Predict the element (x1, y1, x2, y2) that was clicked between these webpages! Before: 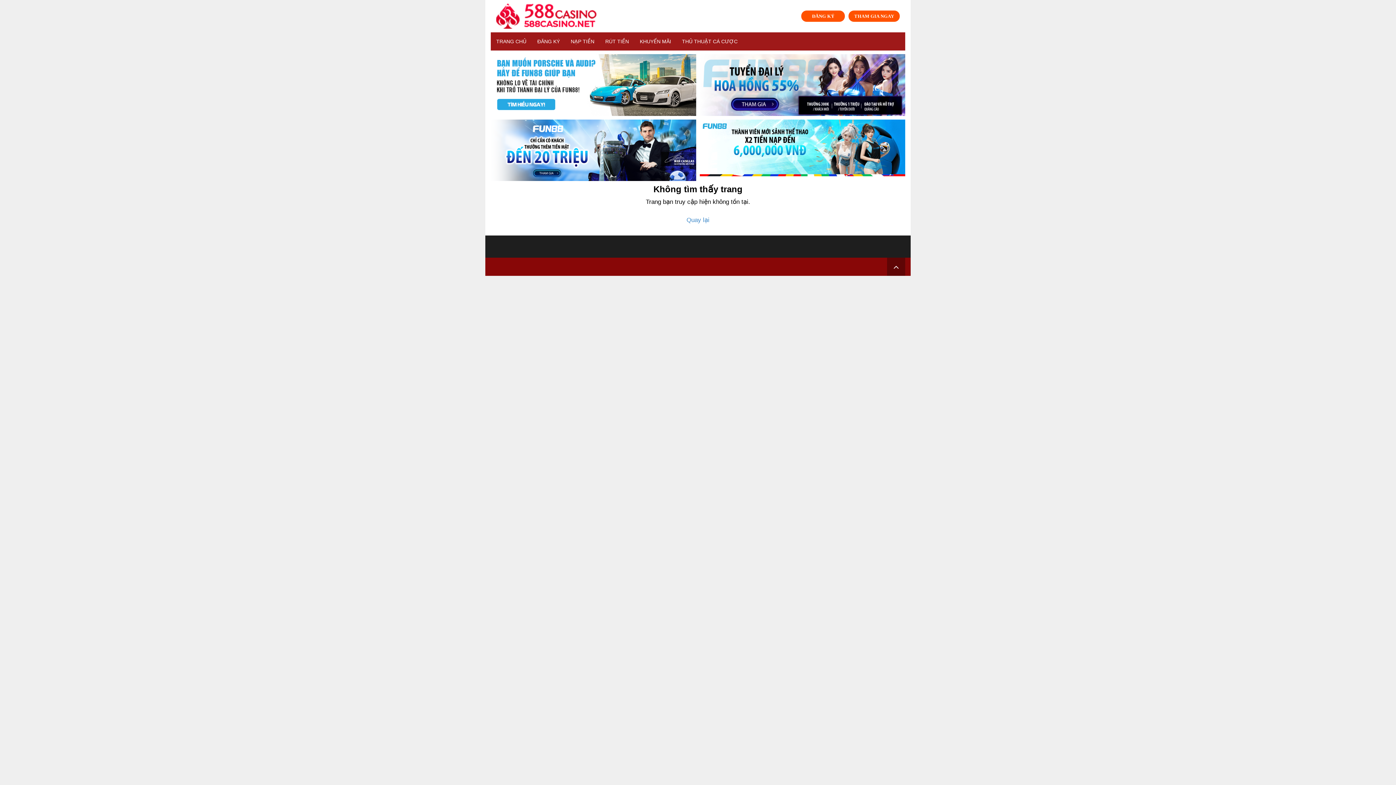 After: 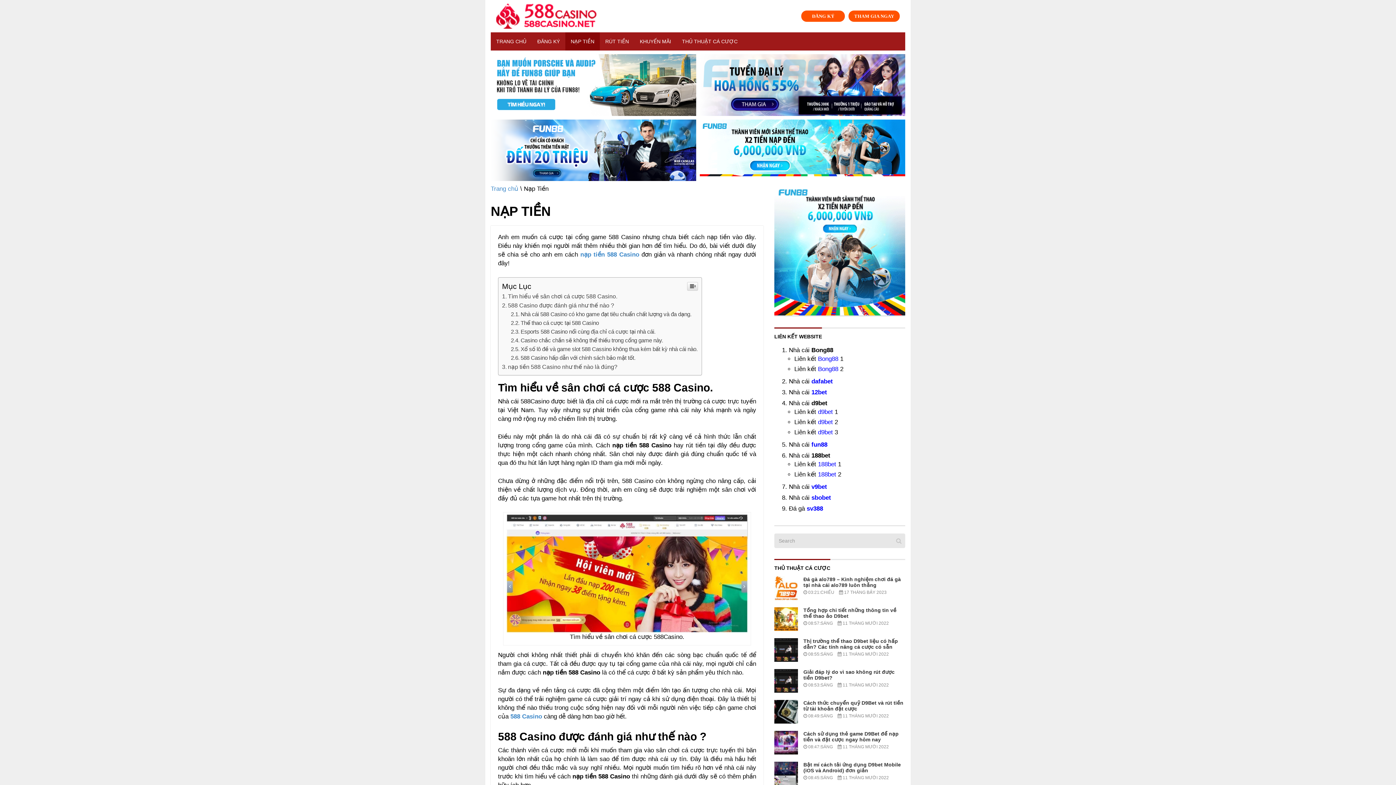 Action: bbox: (565, 32, 600, 50) label: NẠP TIỀN